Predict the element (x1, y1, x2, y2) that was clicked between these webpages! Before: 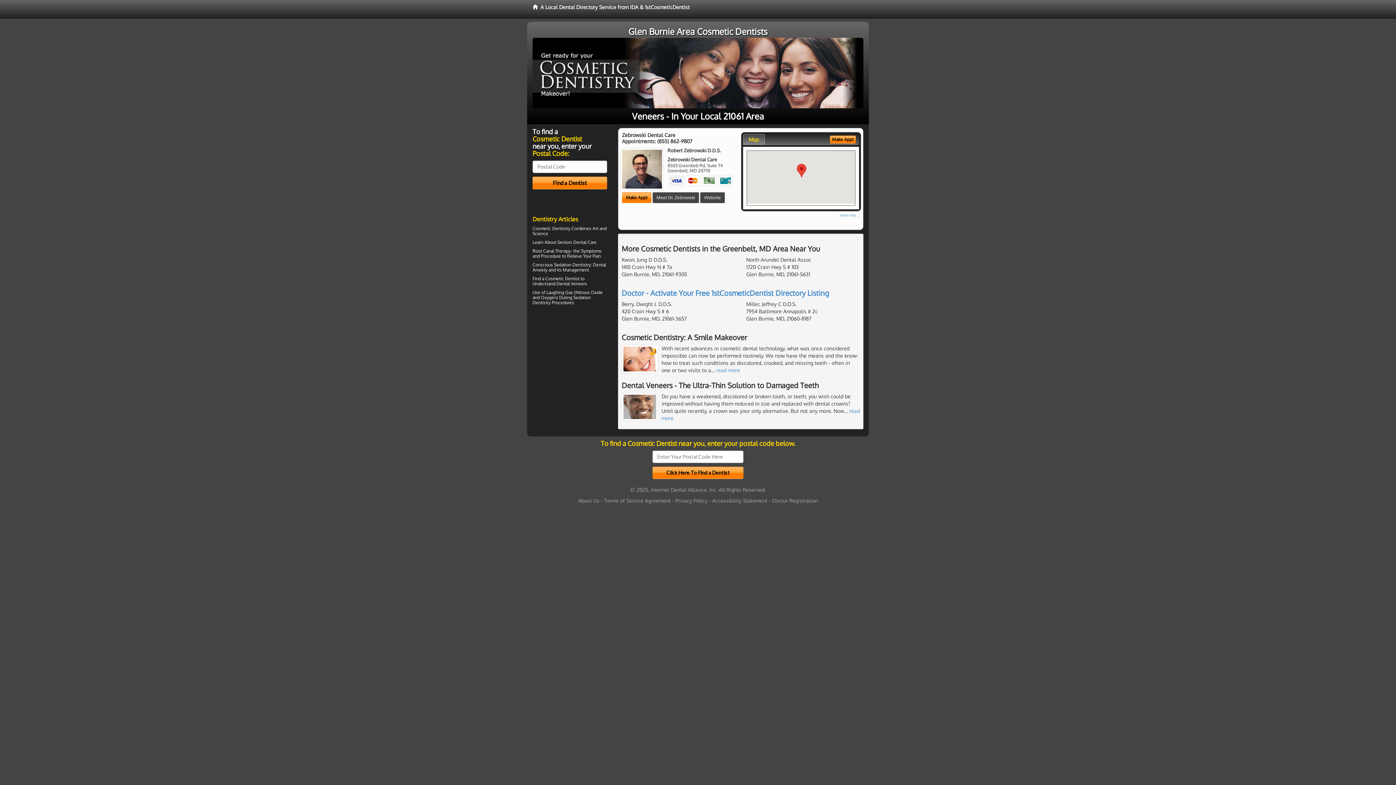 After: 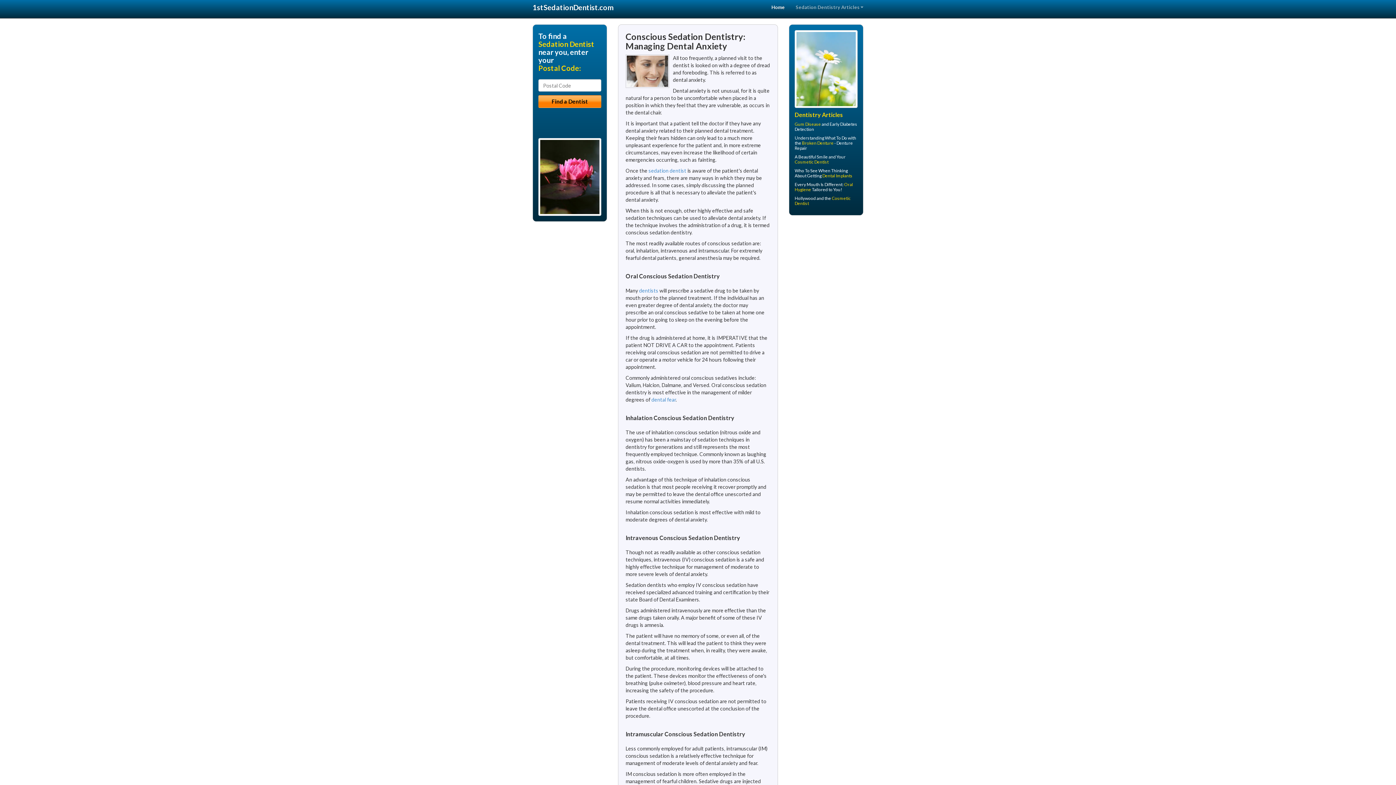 Action: bbox: (532, 262, 571, 267) label: Conscious Sedation